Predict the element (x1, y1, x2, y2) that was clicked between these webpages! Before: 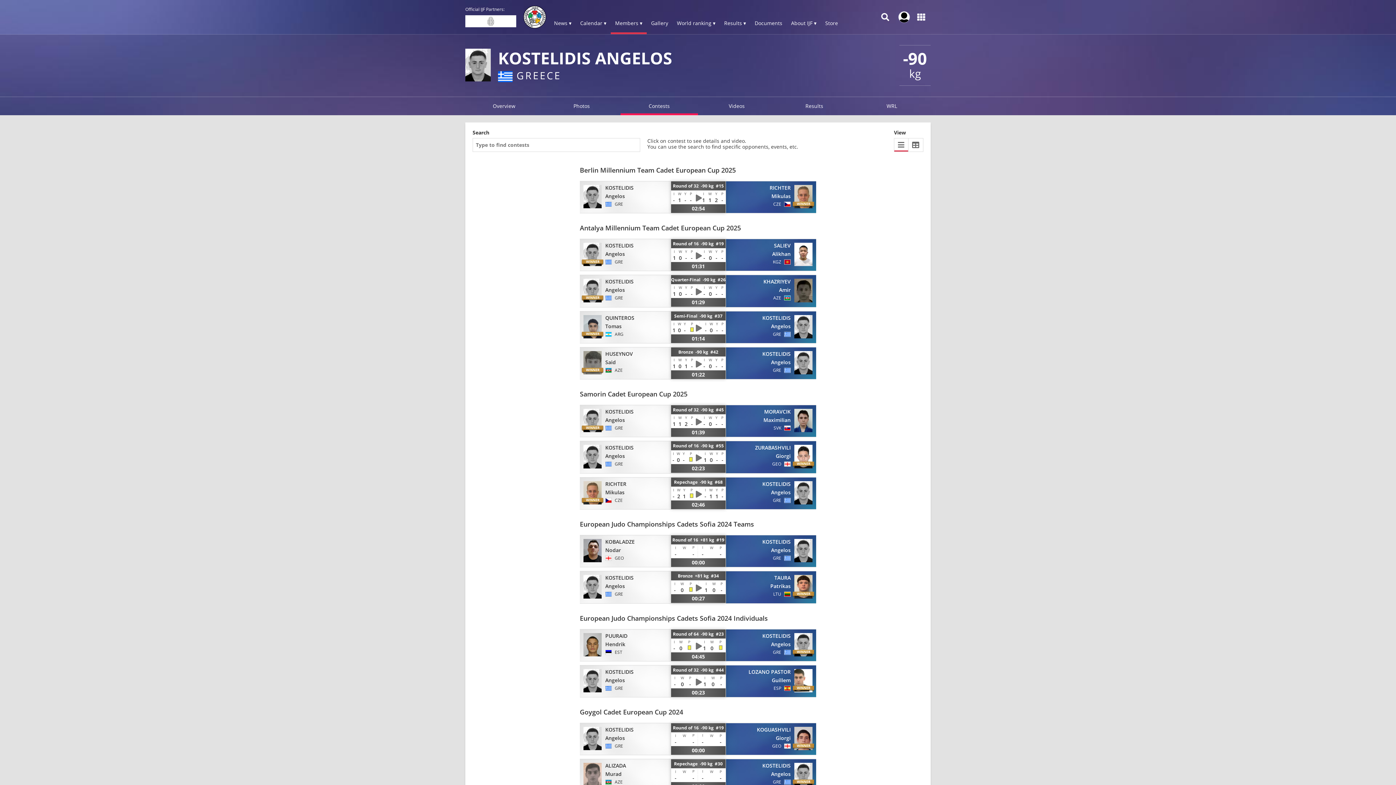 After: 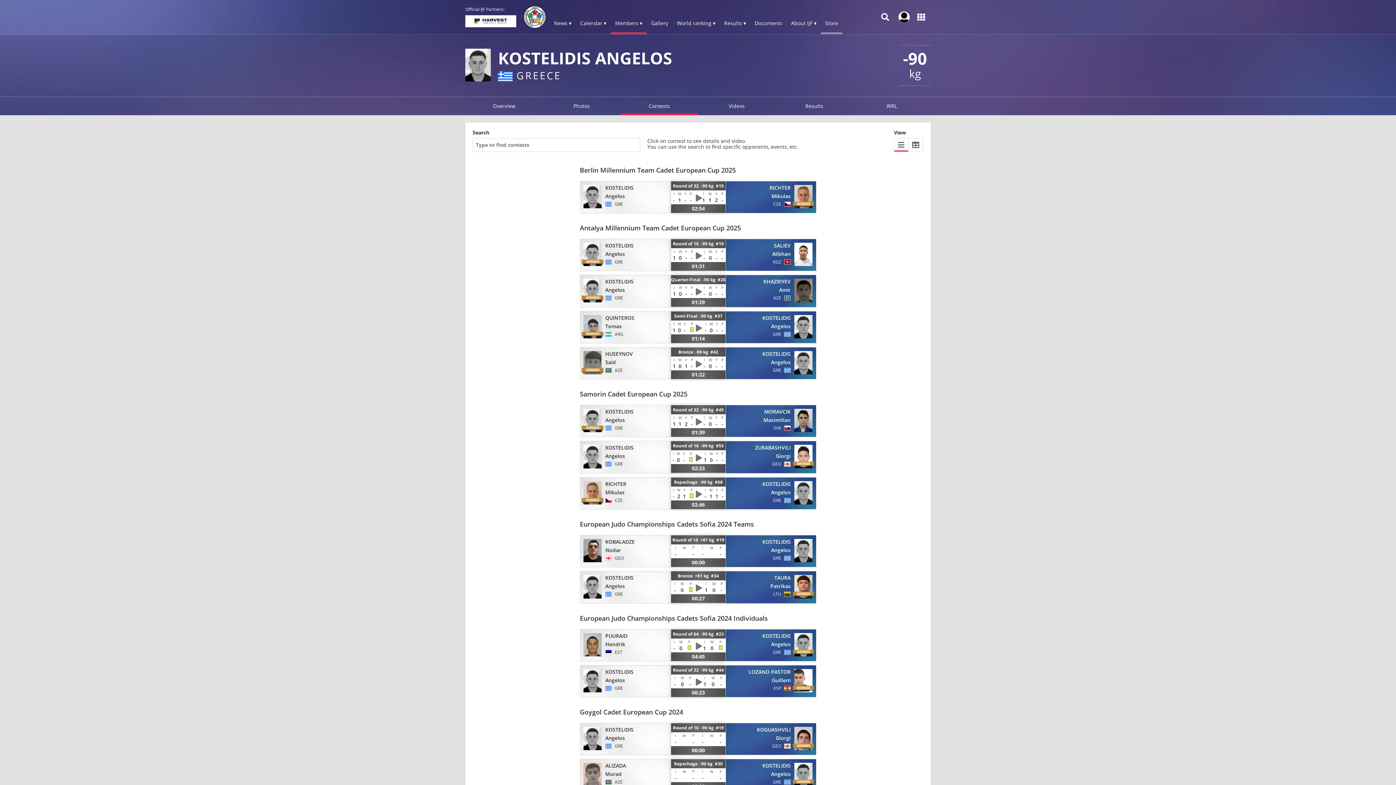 Action: label: Store bbox: (821, 13, 842, 34)